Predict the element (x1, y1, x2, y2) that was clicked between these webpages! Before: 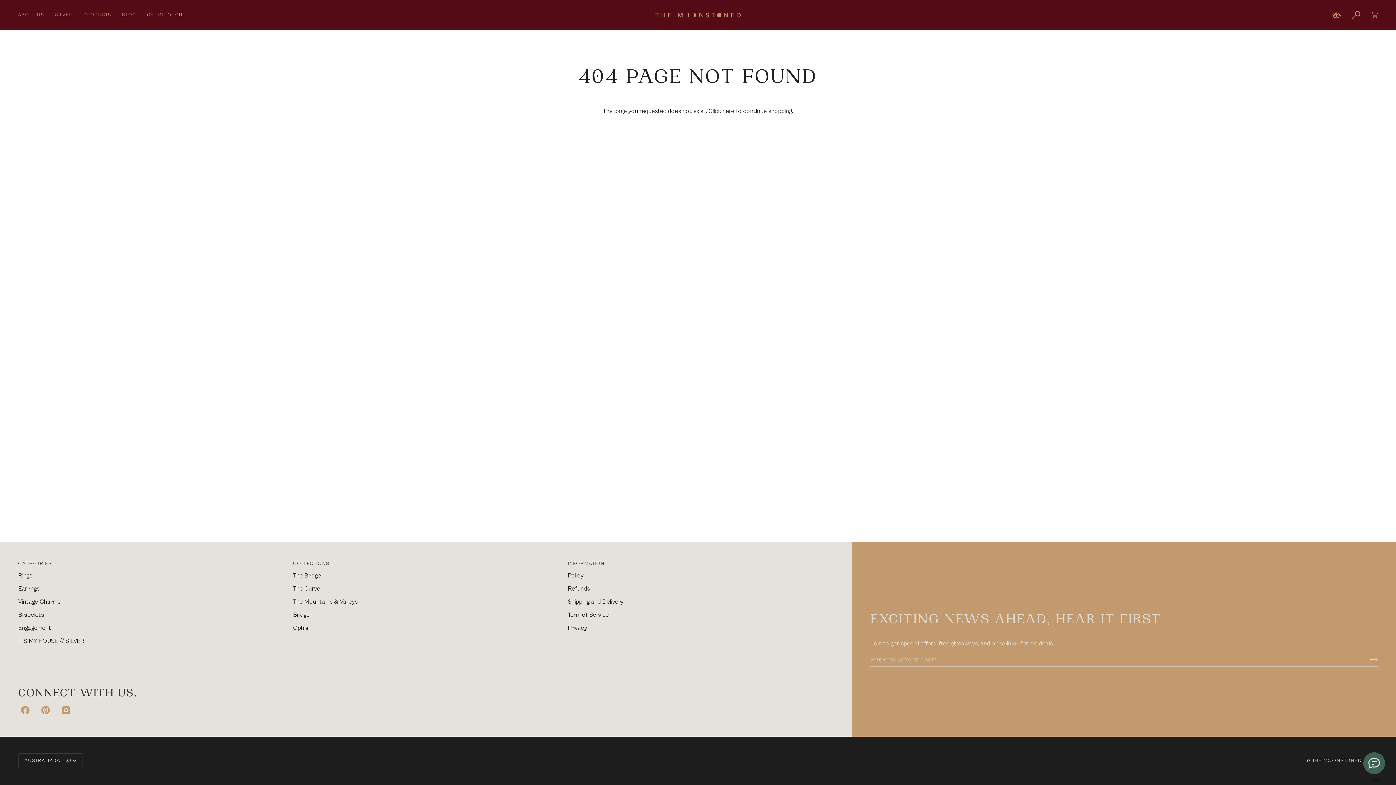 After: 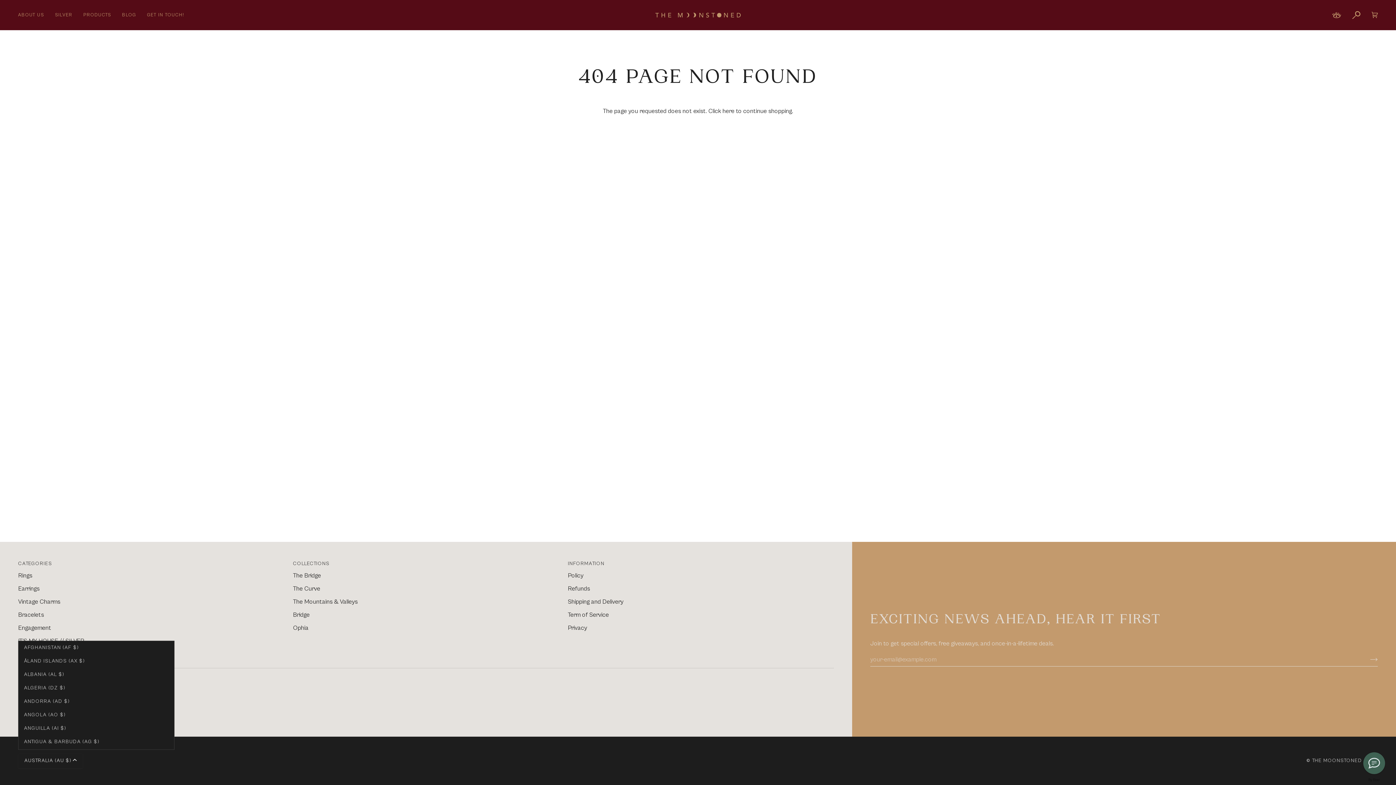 Action: label: AUSTRALIA (AU $) bbox: (18, 753, 83, 768)